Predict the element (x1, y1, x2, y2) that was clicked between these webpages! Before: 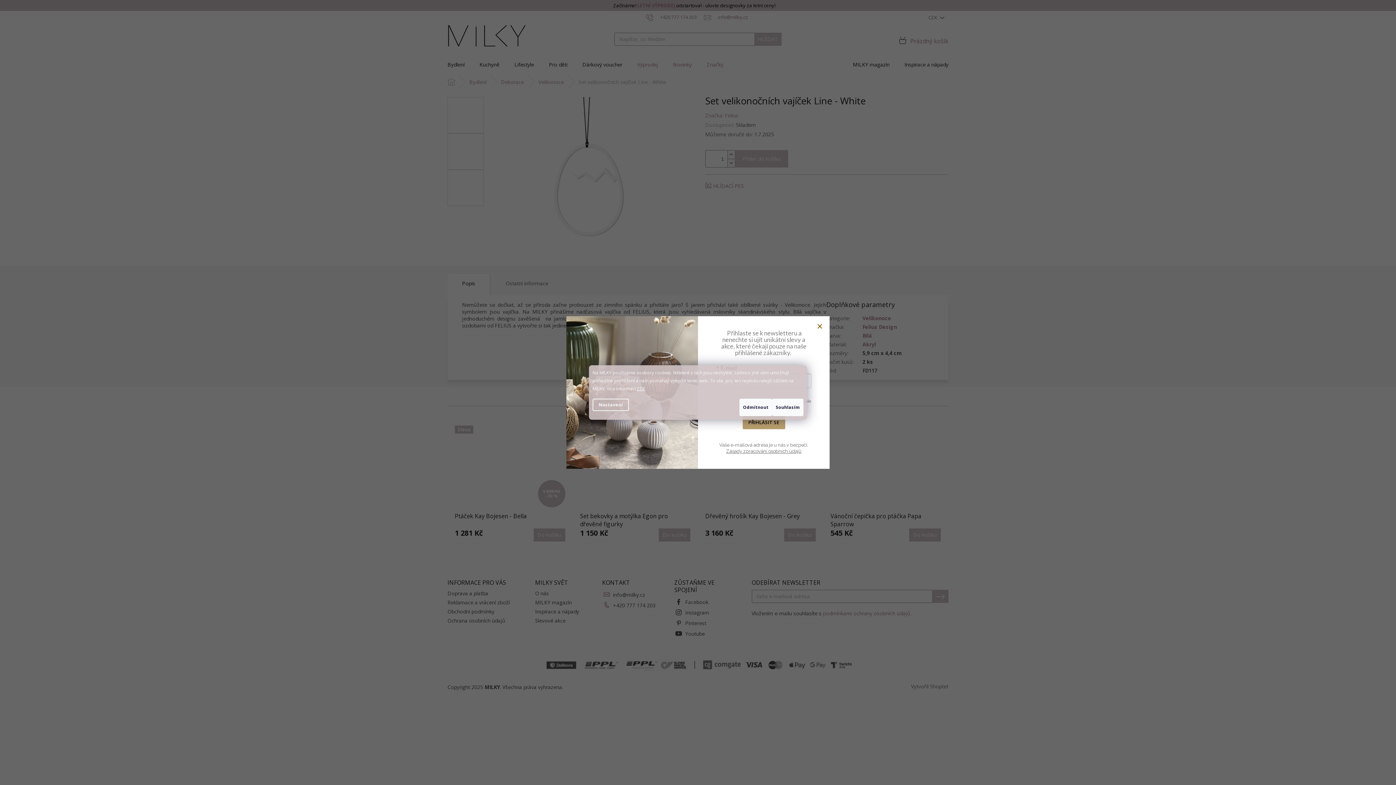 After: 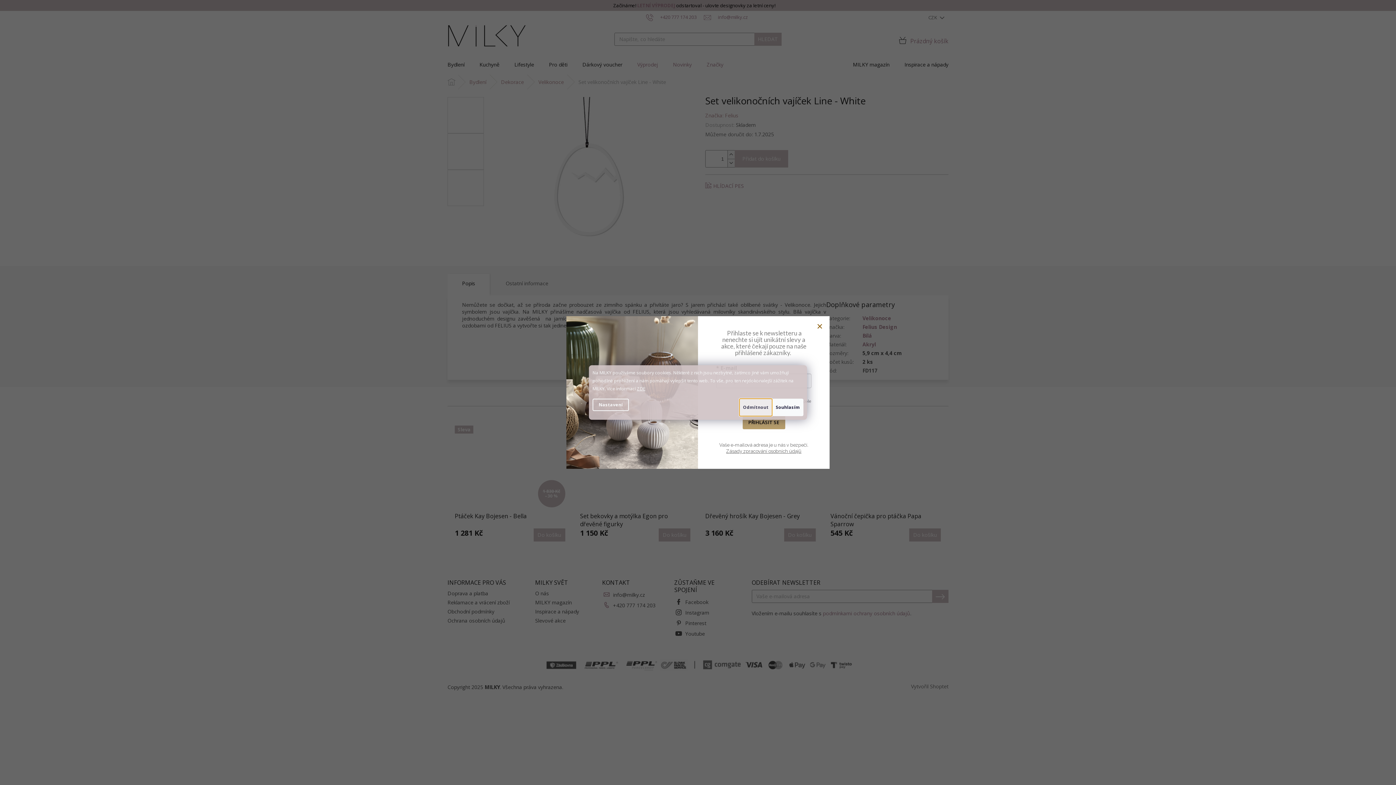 Action: label: Odmítnout bbox: (739, 398, 772, 416)